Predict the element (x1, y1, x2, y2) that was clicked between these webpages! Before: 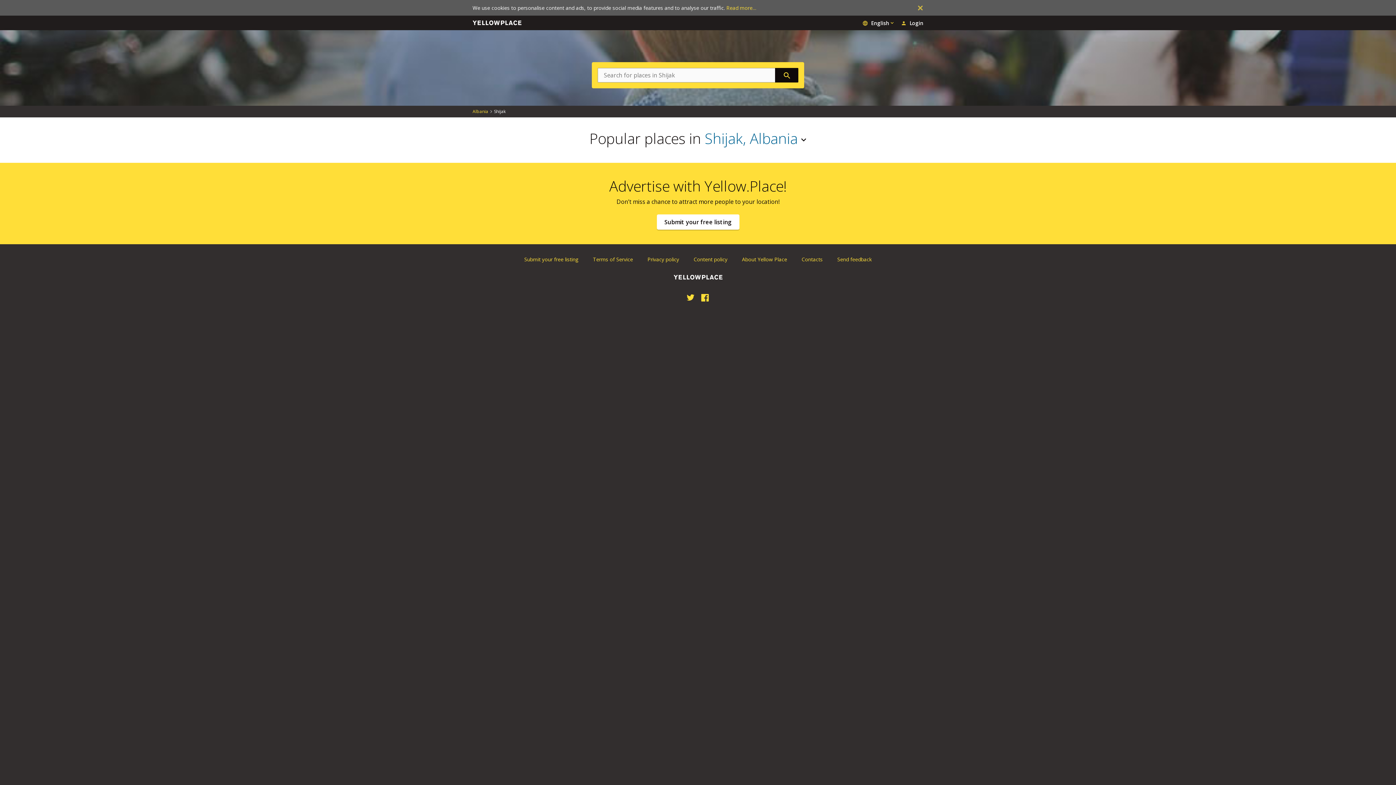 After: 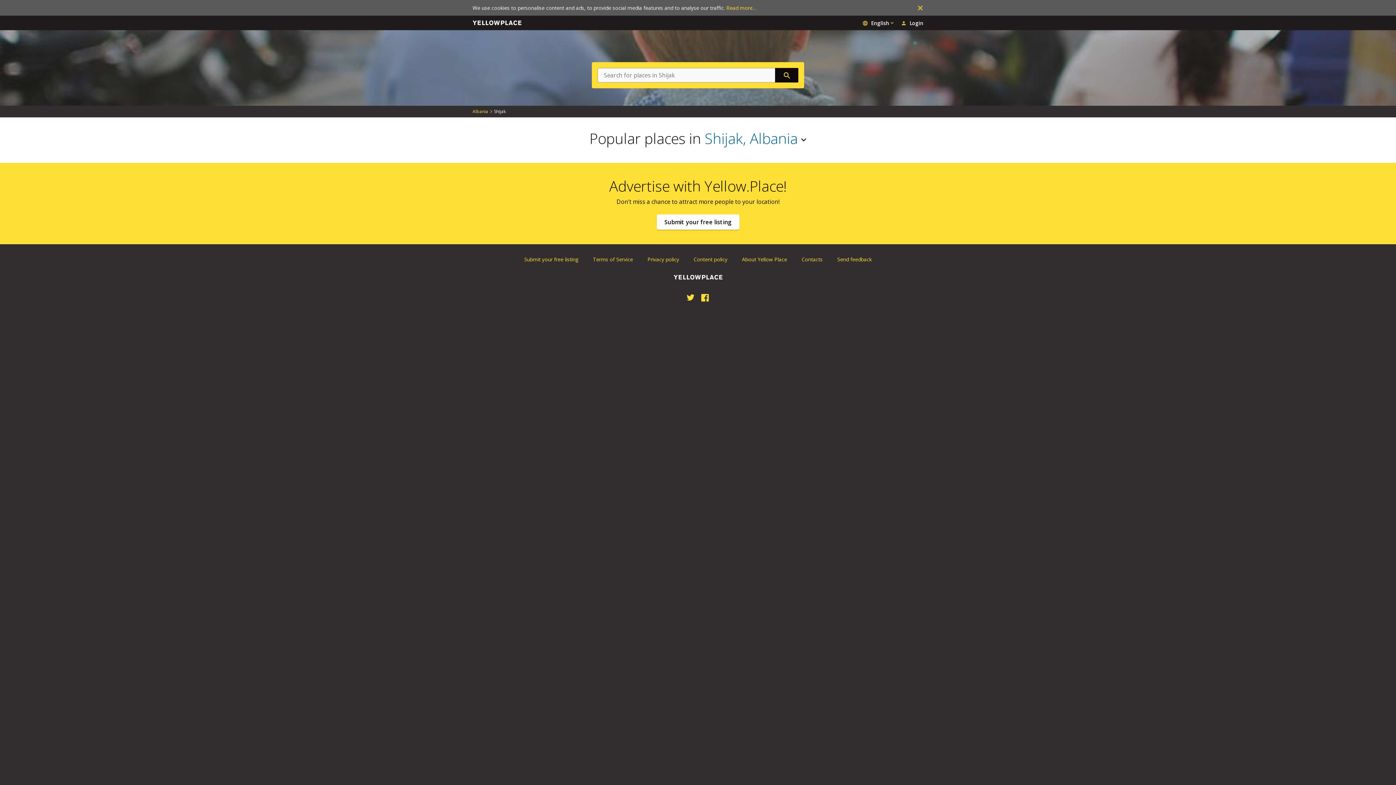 Action: bbox: (686, 293, 695, 302) label: Twitter